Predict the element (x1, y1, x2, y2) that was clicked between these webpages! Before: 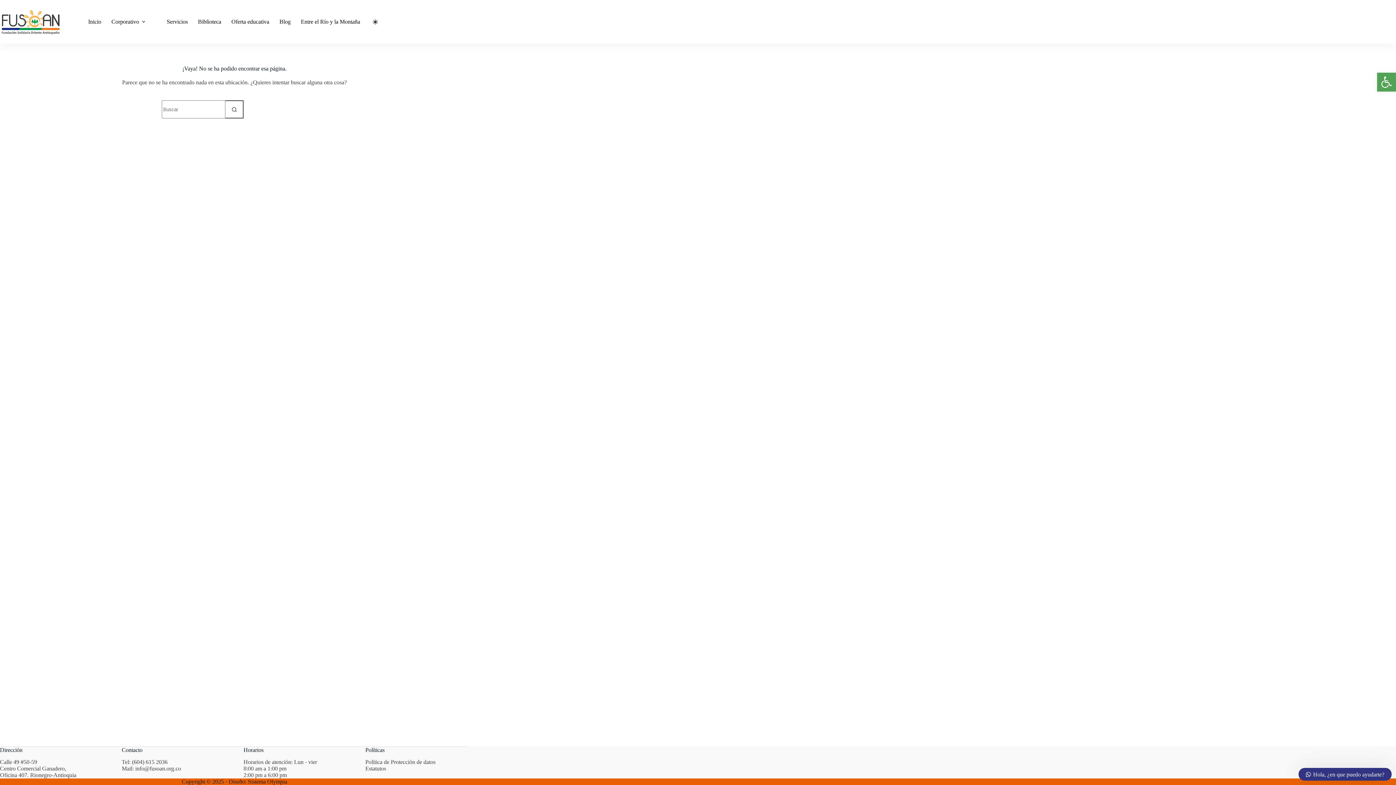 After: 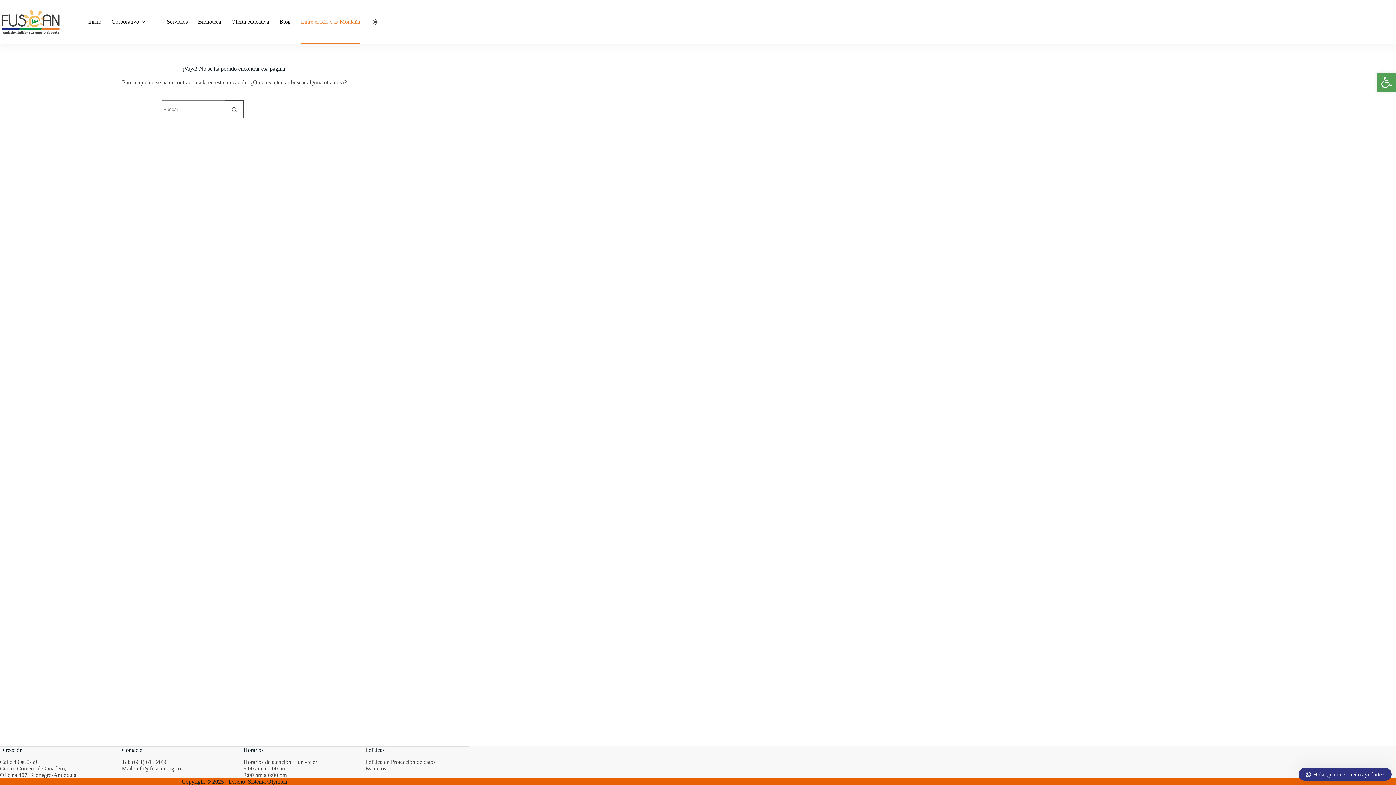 Action: bbox: (295, 0, 365, 43) label: Entre el Río y la Montaña